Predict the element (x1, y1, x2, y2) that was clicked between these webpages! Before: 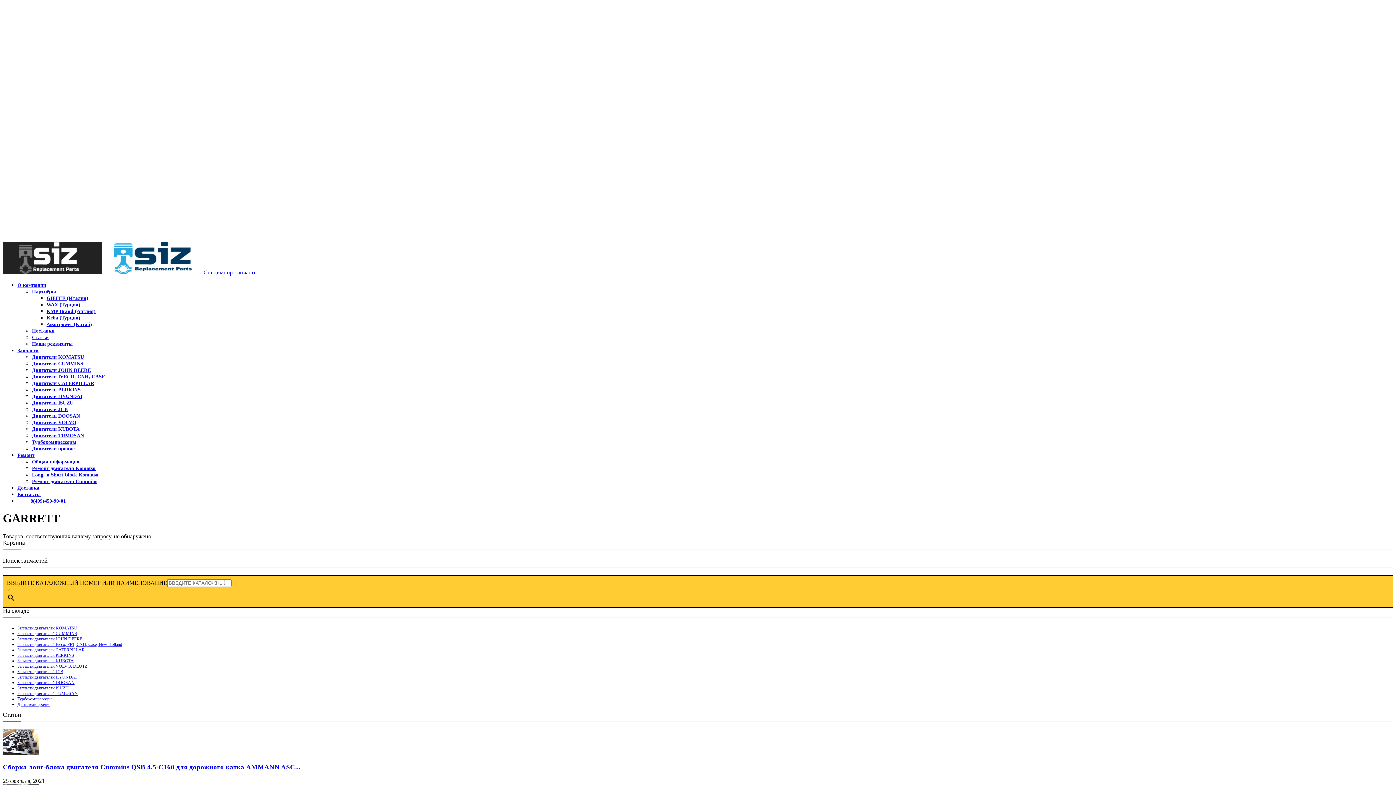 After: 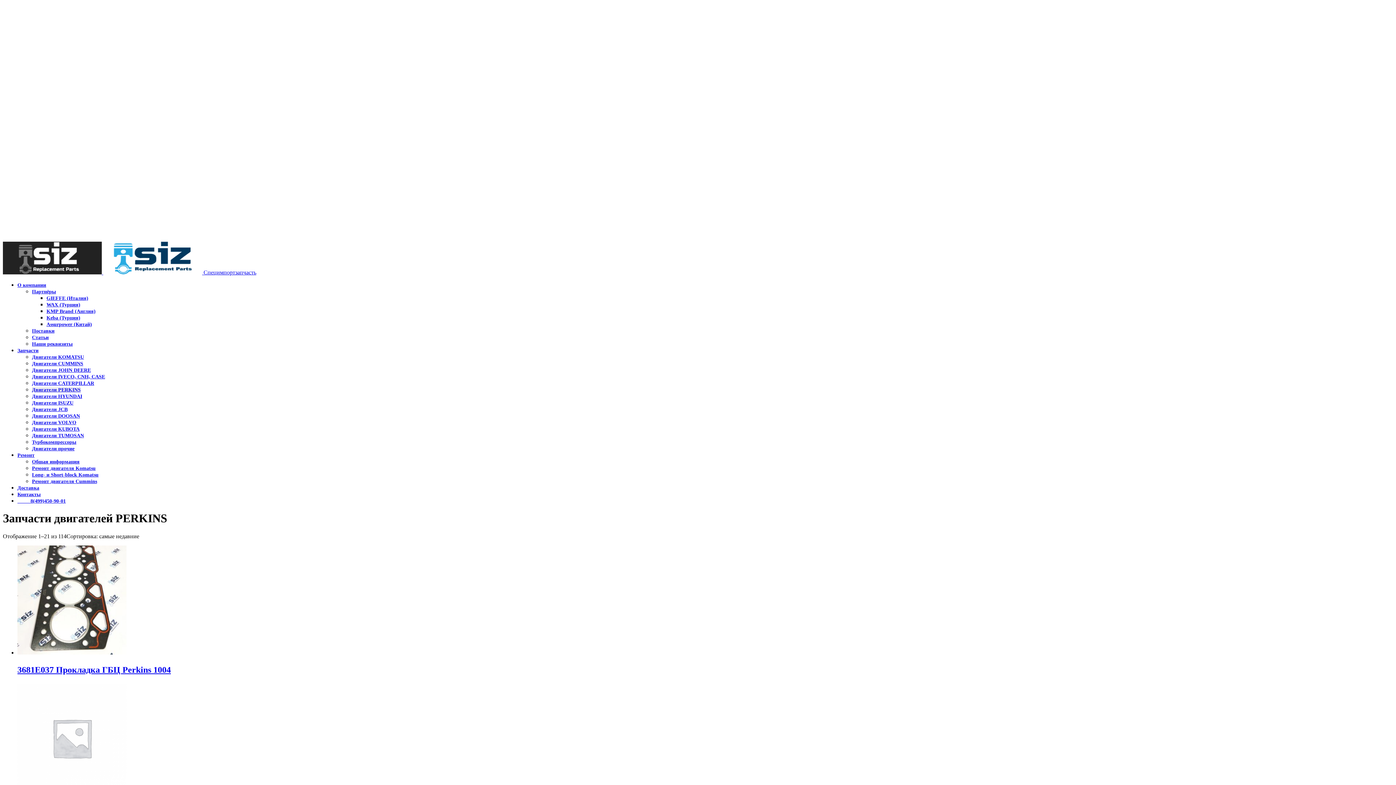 Action: label: Запчасти двигателей PERKINS bbox: (17, 653, 74, 658)